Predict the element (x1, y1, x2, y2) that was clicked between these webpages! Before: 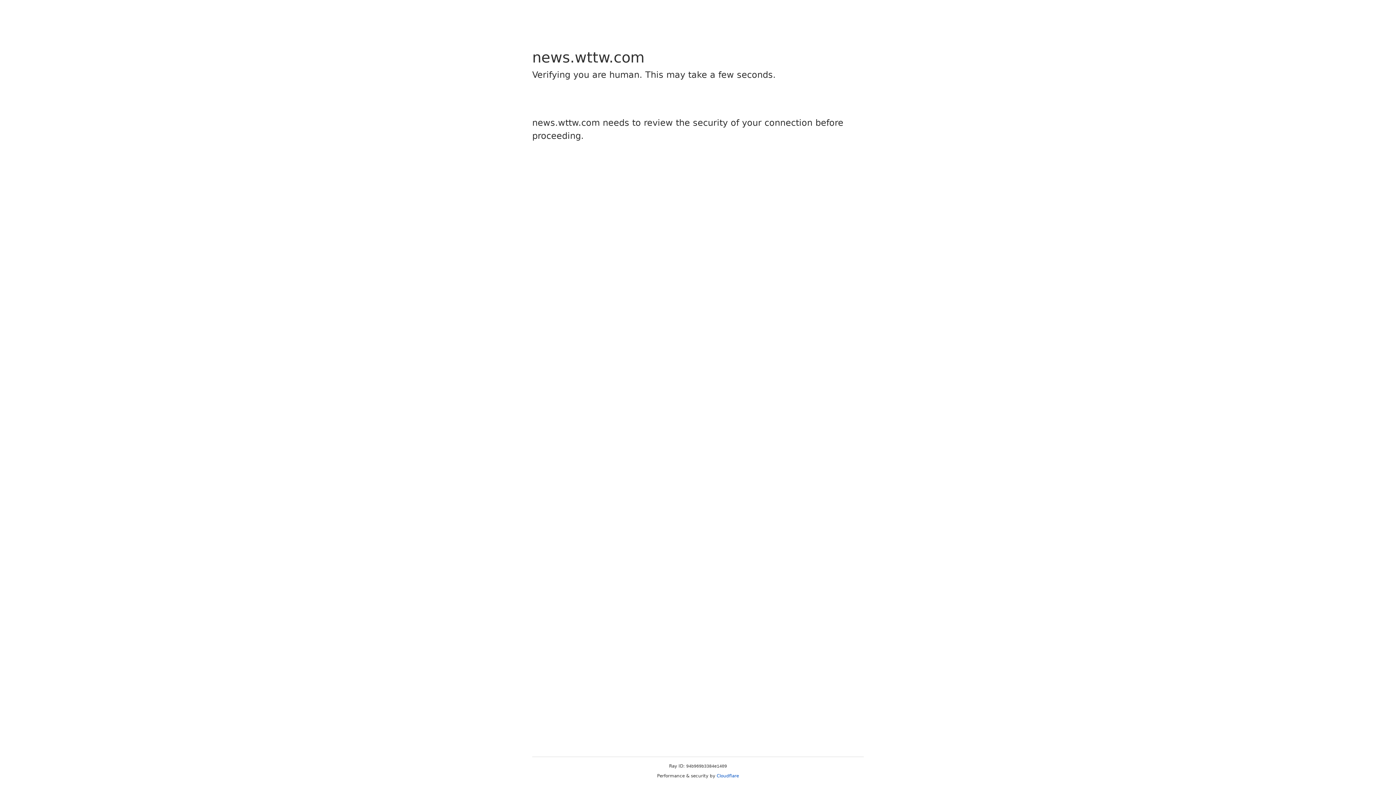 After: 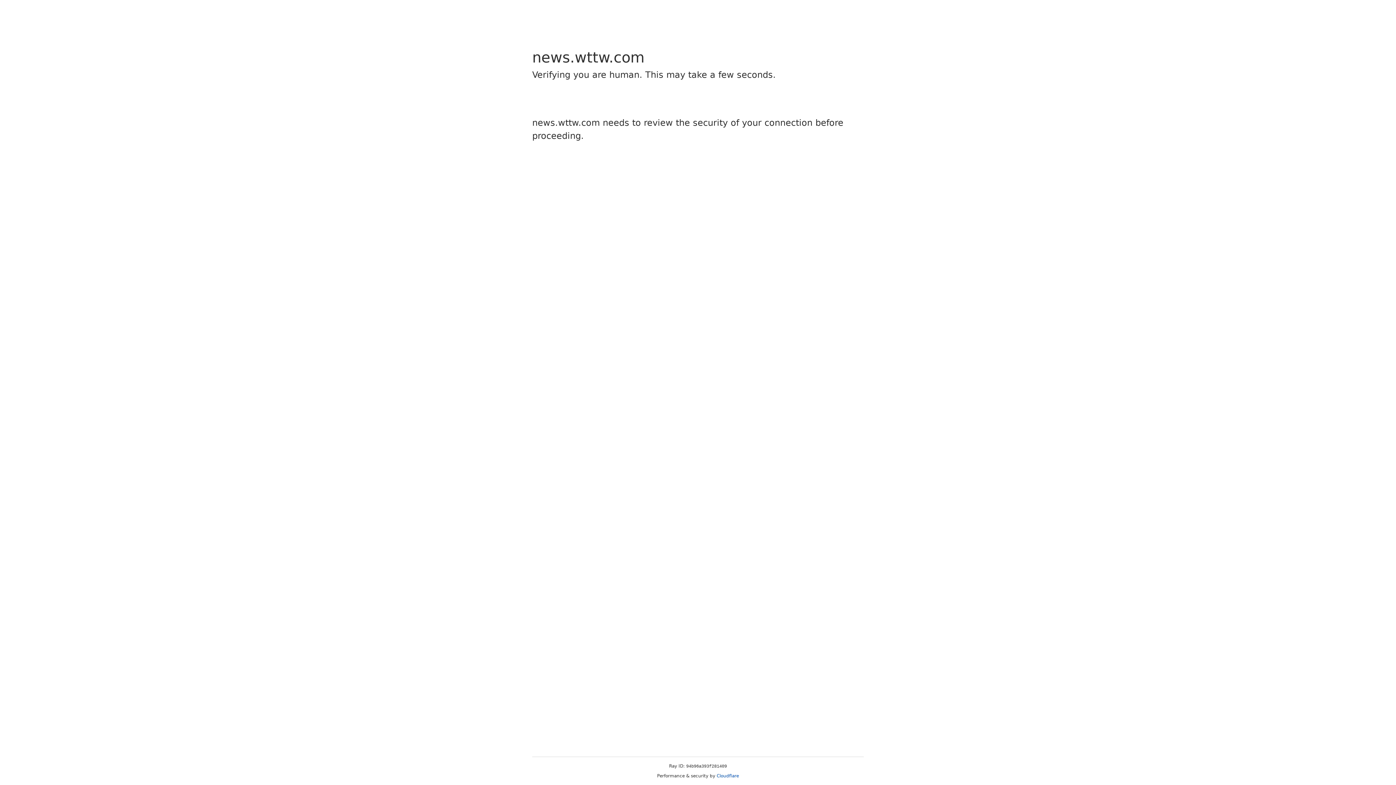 Action: label: Cloudflare bbox: (716, 773, 739, 778)